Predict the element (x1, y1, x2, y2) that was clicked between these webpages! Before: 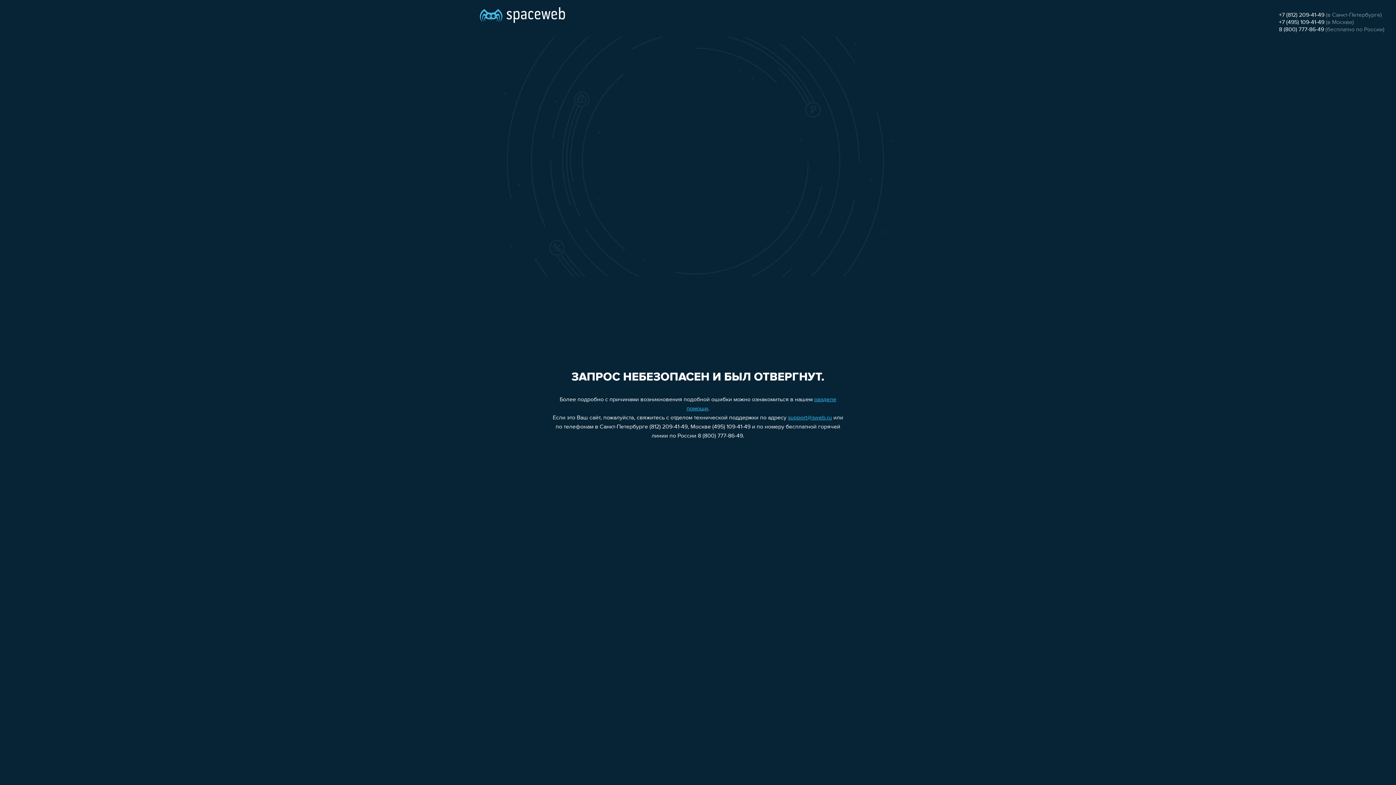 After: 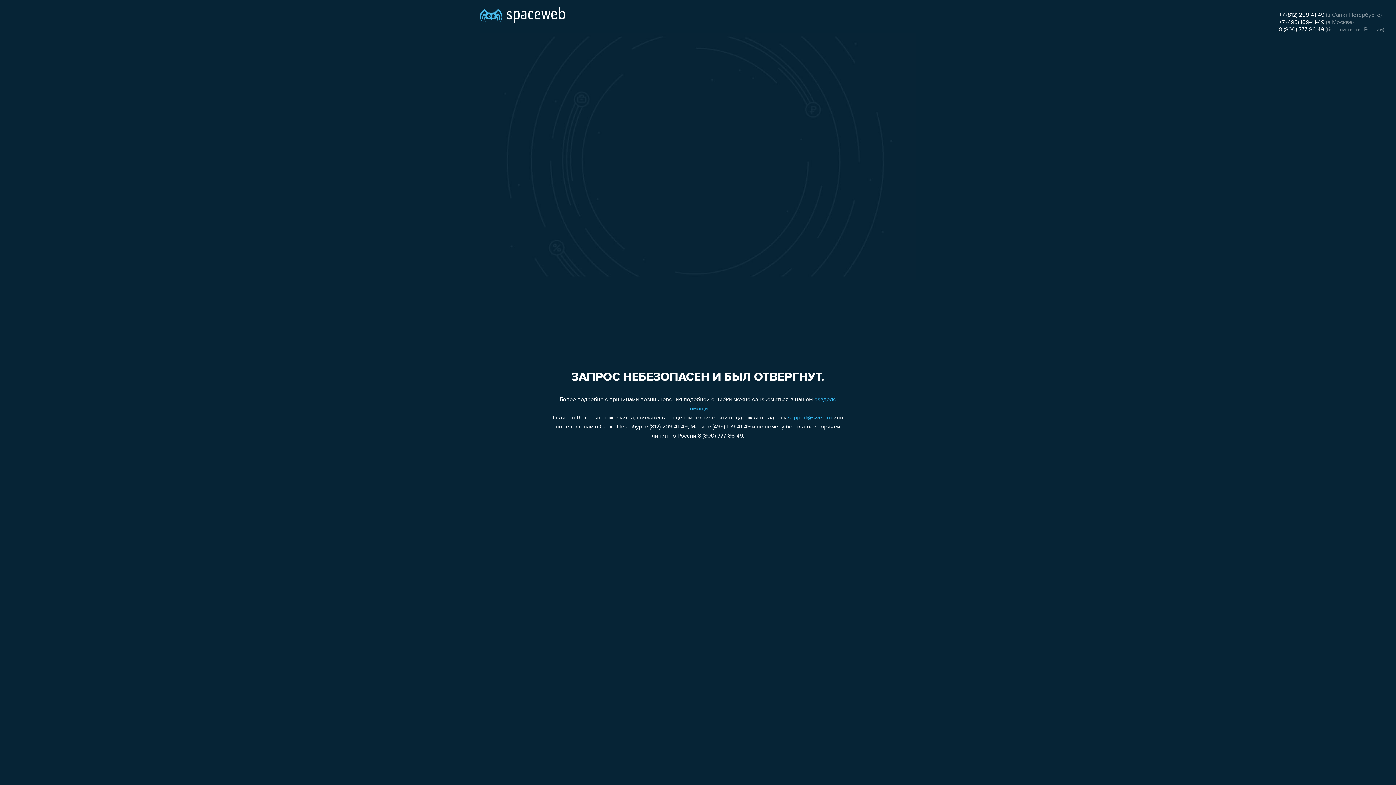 Action: label: +7 (812) 209-41-49 bbox: (1279, 12, 1324, 18)